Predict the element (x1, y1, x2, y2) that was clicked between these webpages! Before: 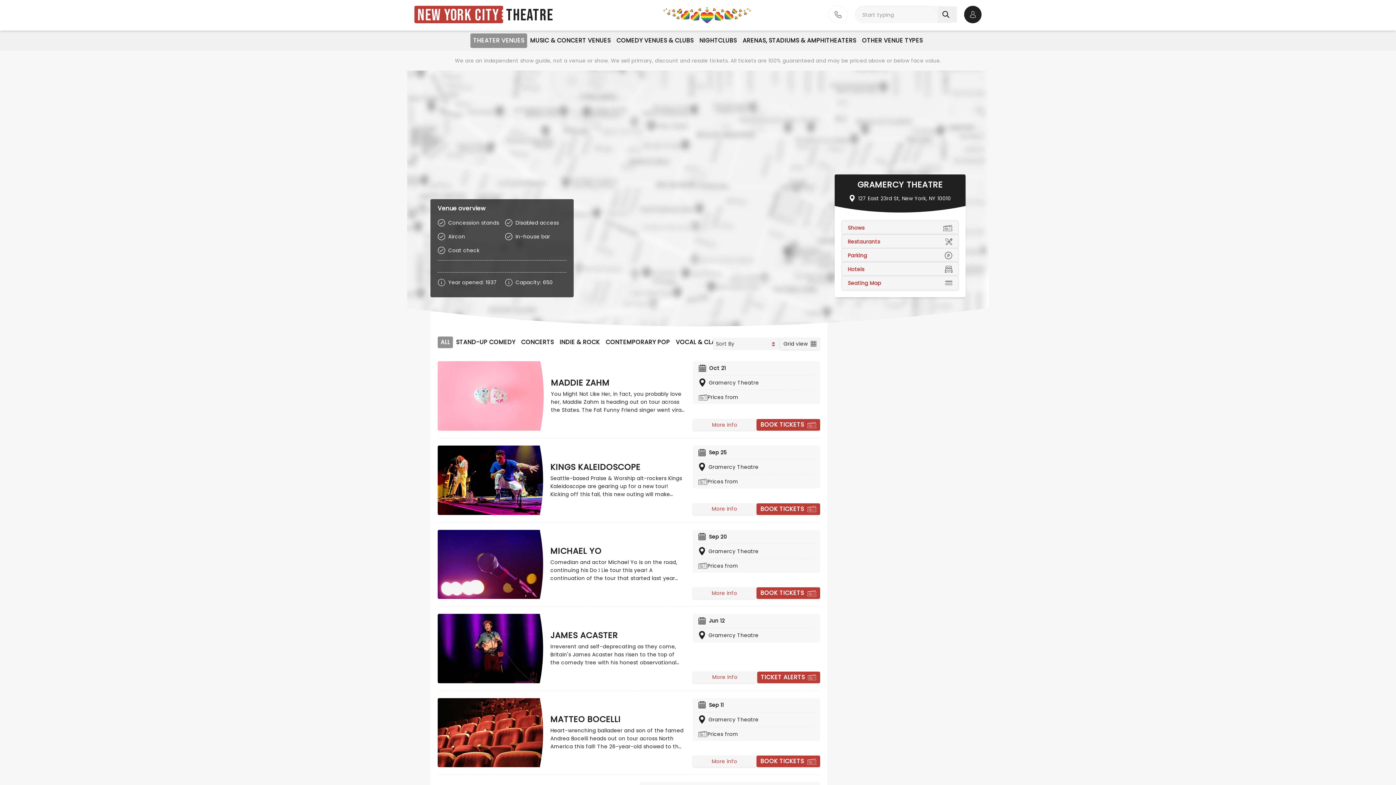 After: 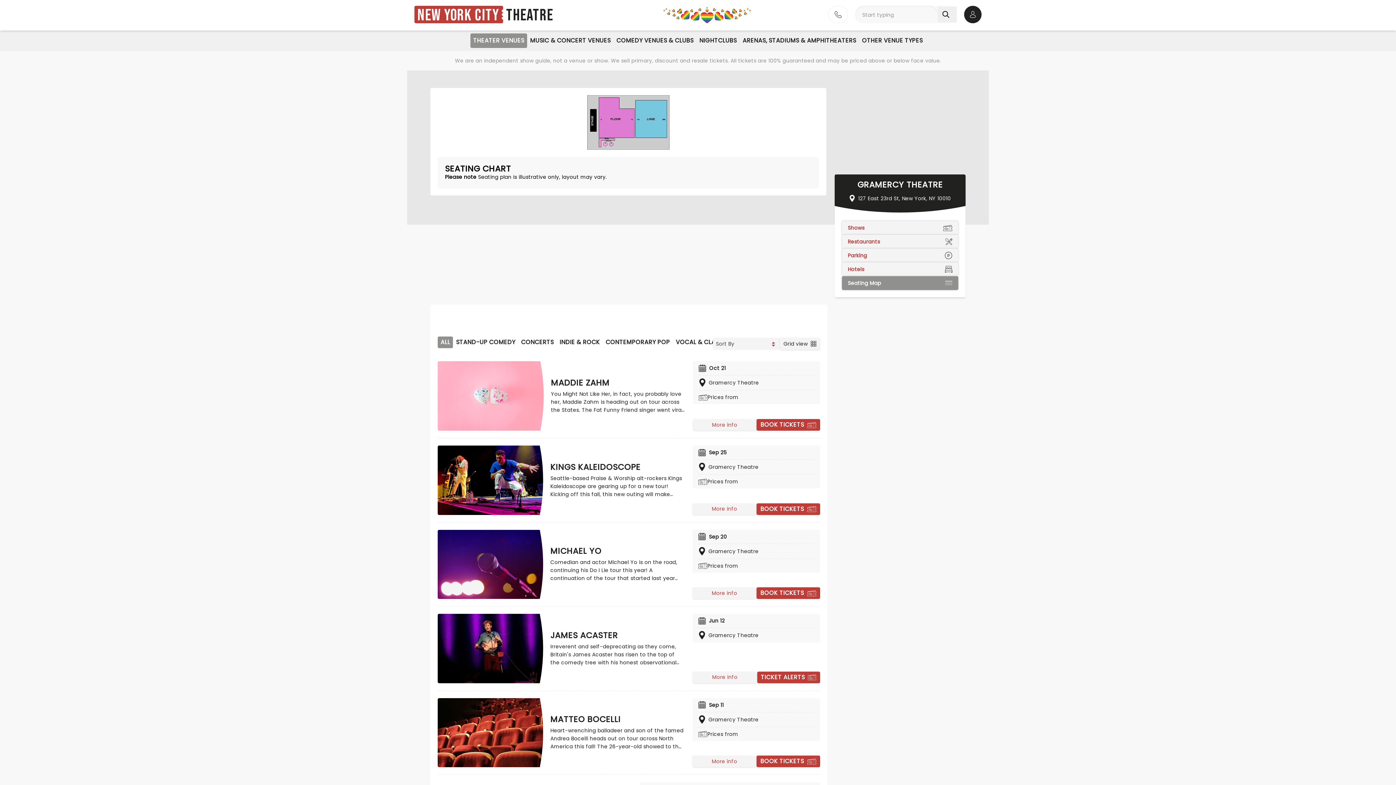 Action: label: Seating Map bbox: (842, 276, 958, 290)